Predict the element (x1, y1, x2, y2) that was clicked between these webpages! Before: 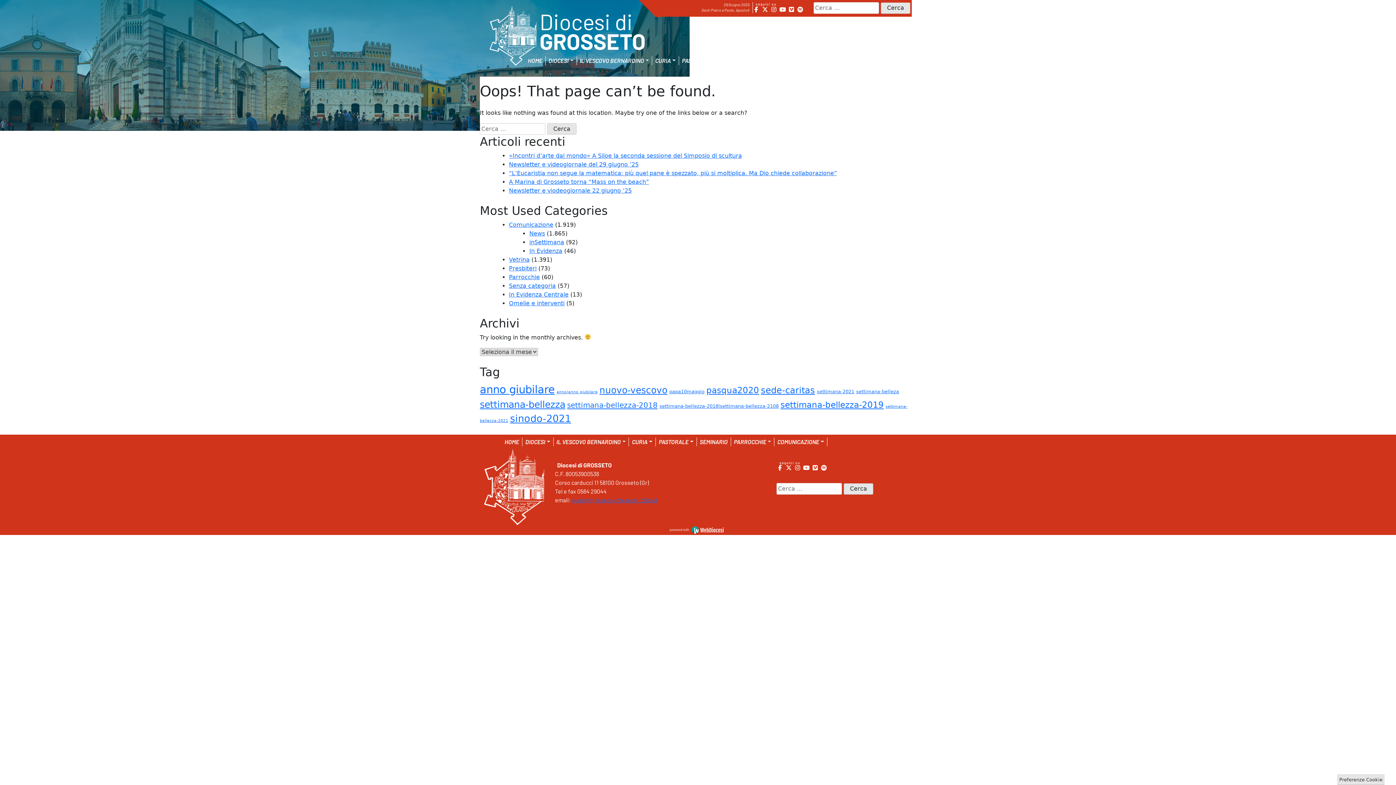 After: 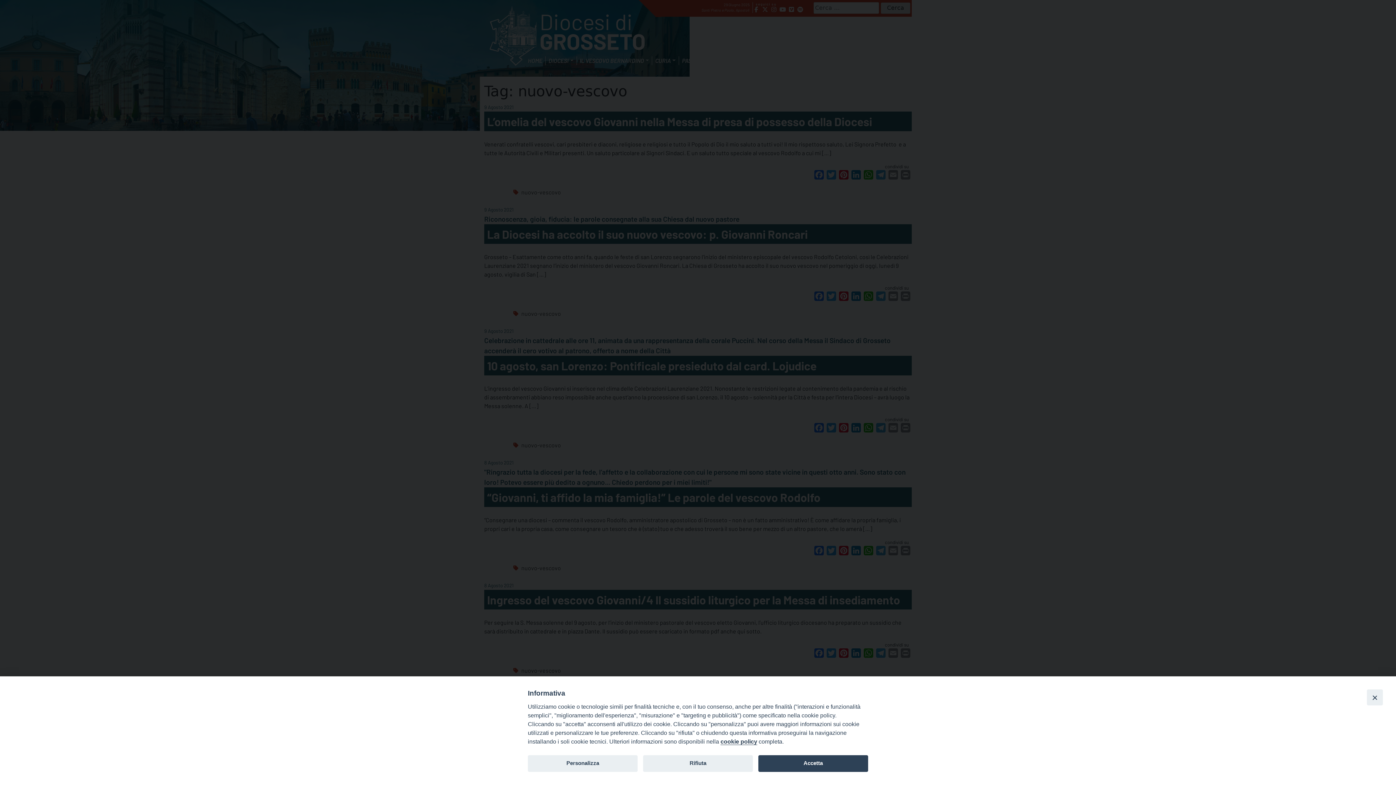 Action: label: nuovo-vescovo (20 elementi) bbox: (599, 384, 667, 395)